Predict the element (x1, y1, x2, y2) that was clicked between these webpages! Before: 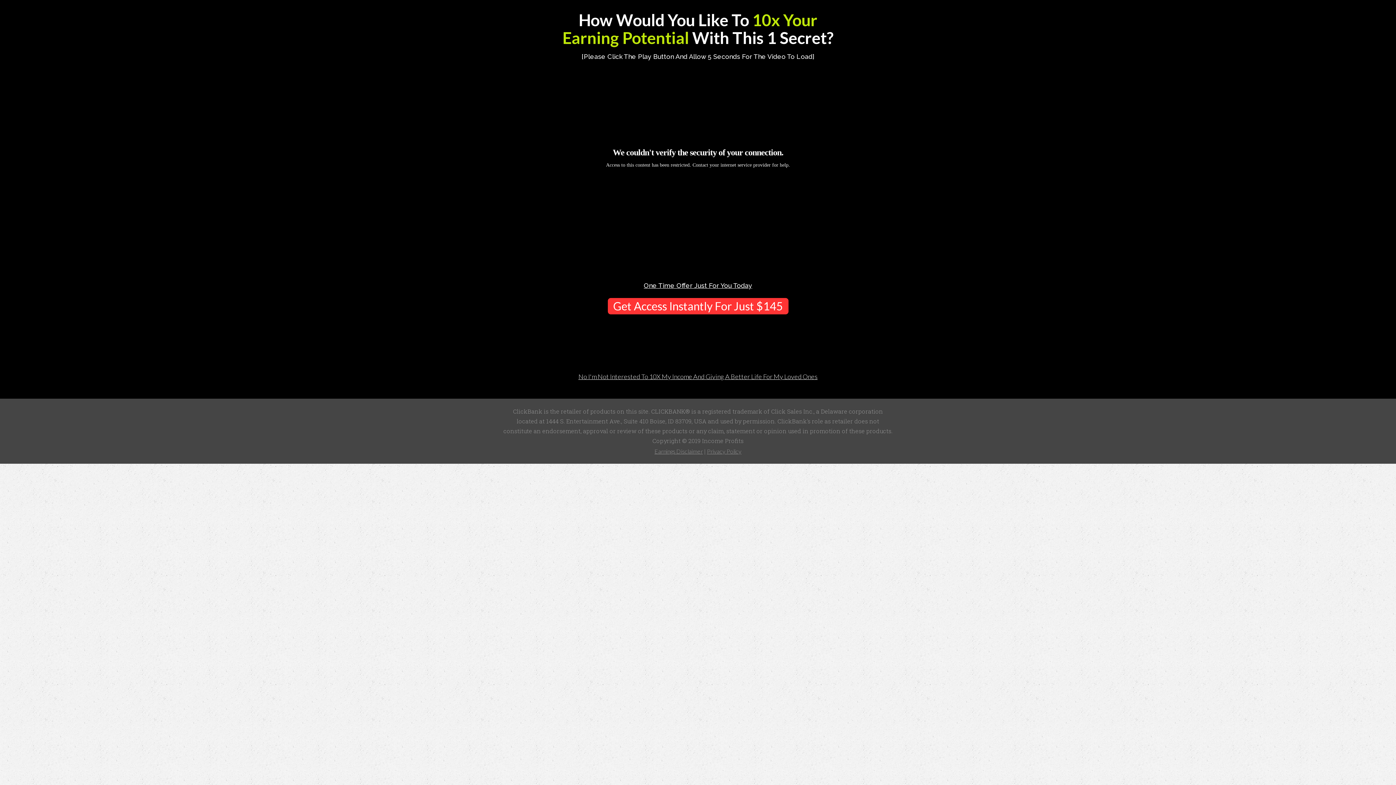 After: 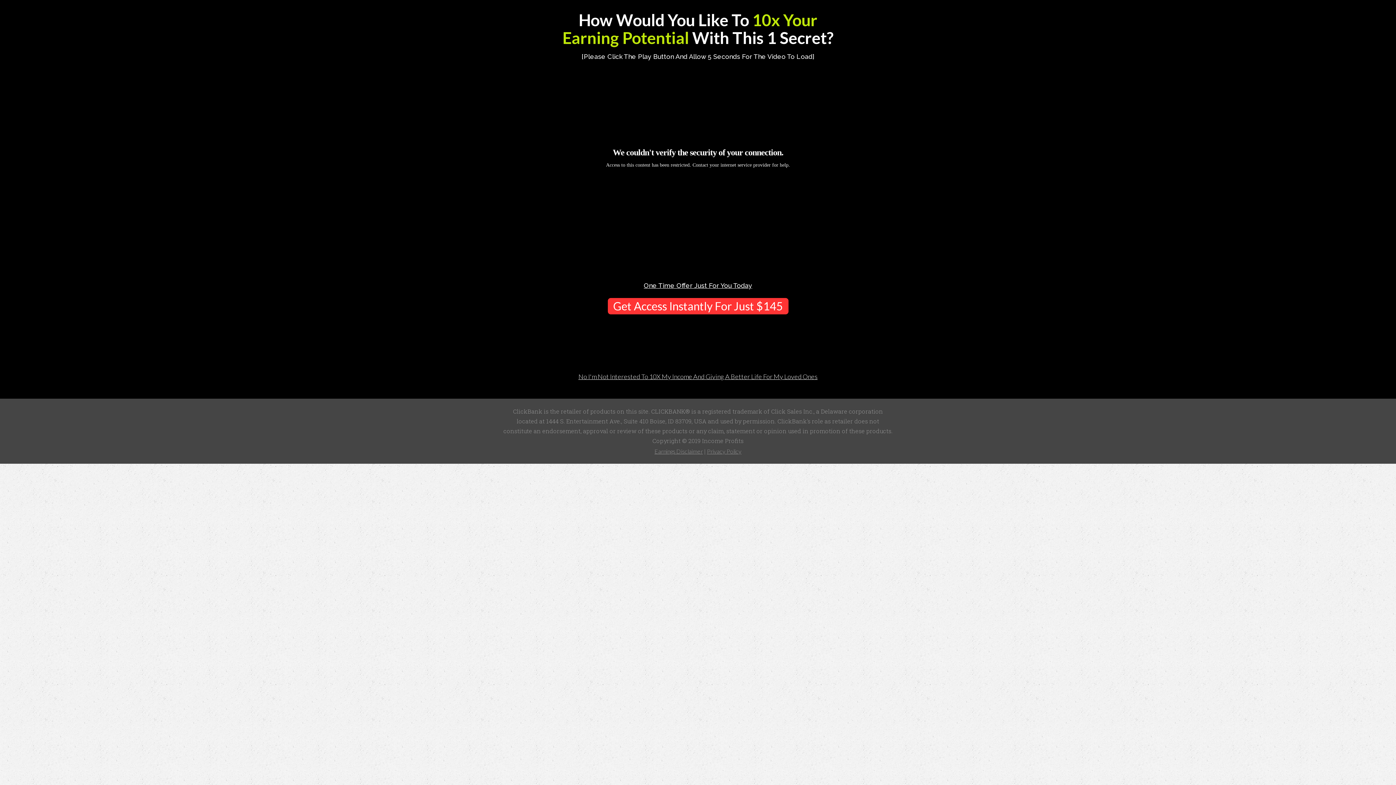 Action: label: Privacy Policy bbox: (707, 447, 741, 454)